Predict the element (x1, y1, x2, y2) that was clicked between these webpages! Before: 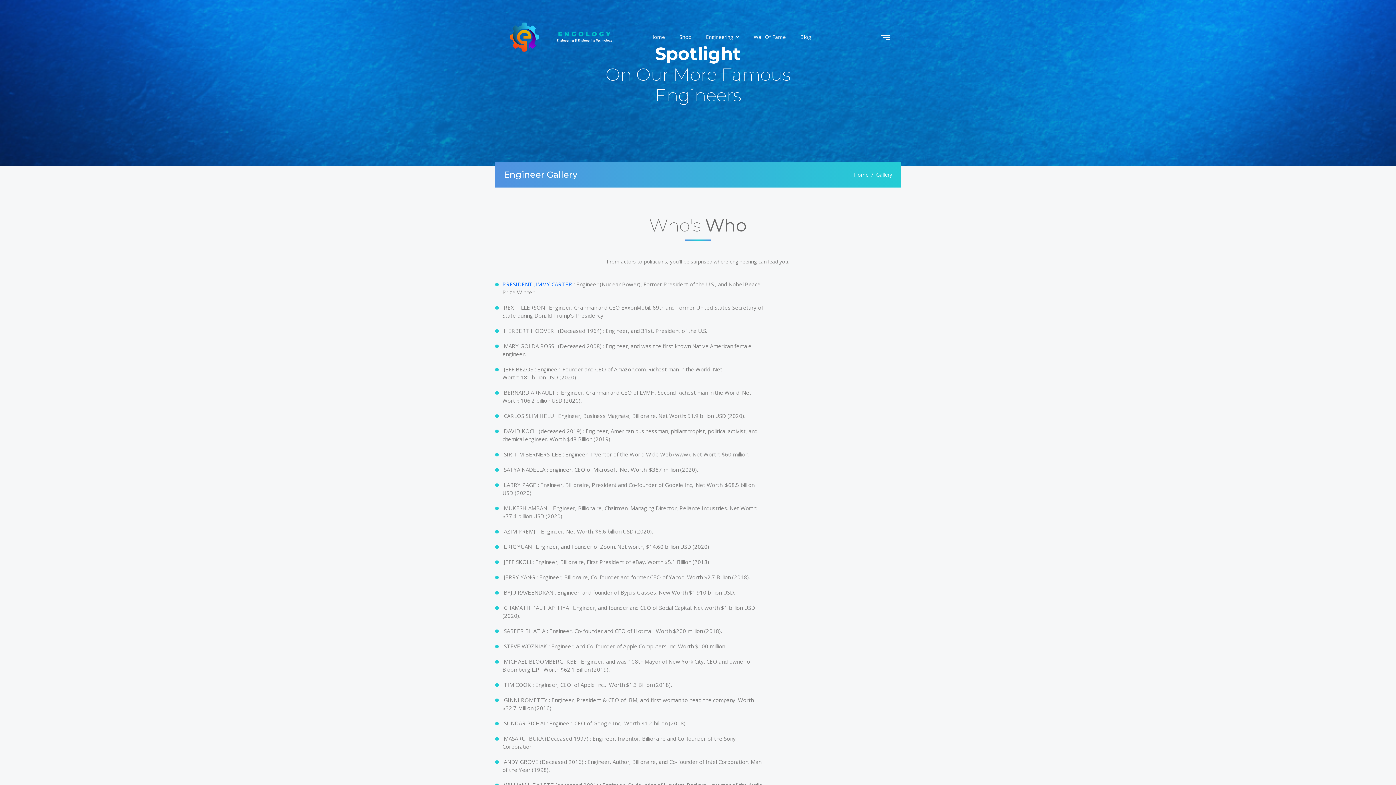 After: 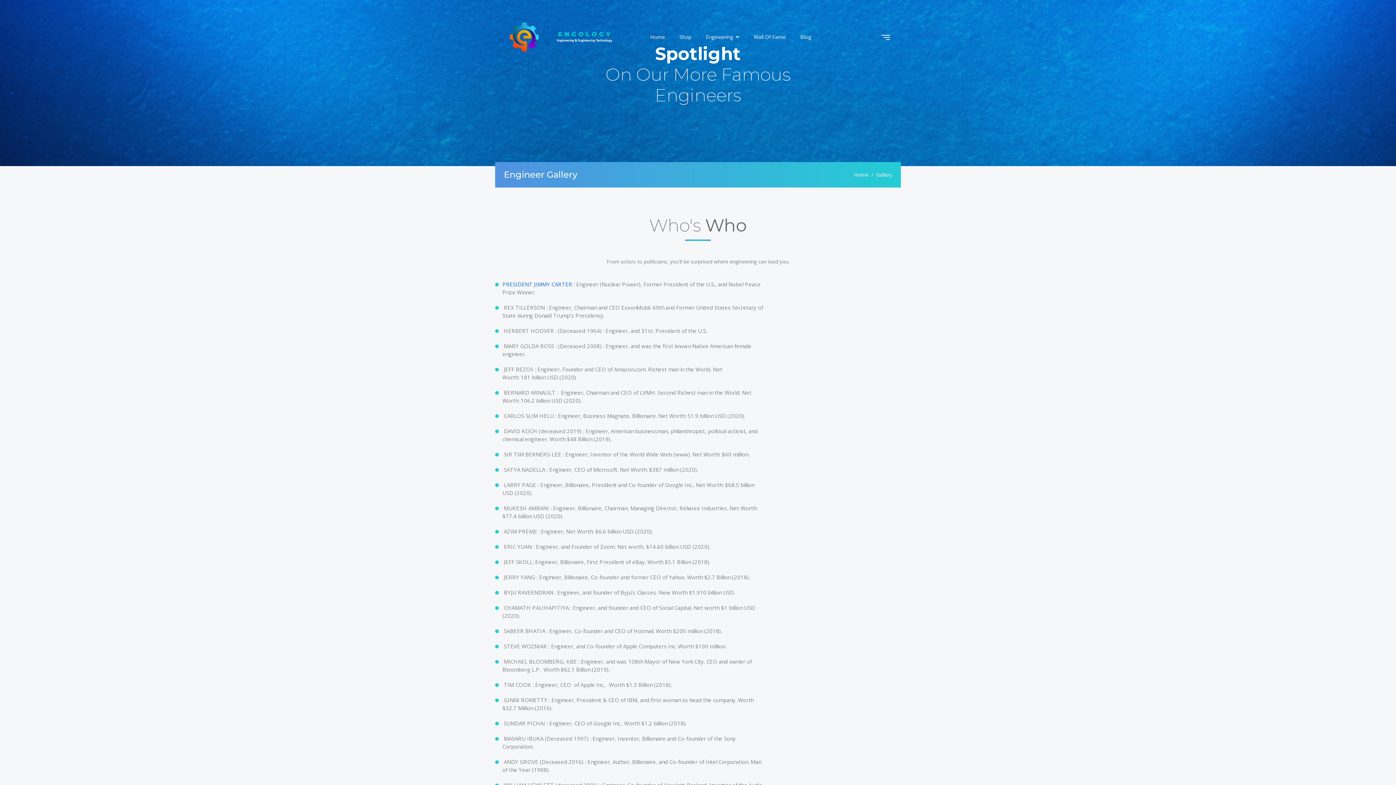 Action: label:  SABEER BHATIA : Engineer, Co-founder and CEO of Hotmail. Worth $200 million (2018). bbox: (502, 627, 722, 634)